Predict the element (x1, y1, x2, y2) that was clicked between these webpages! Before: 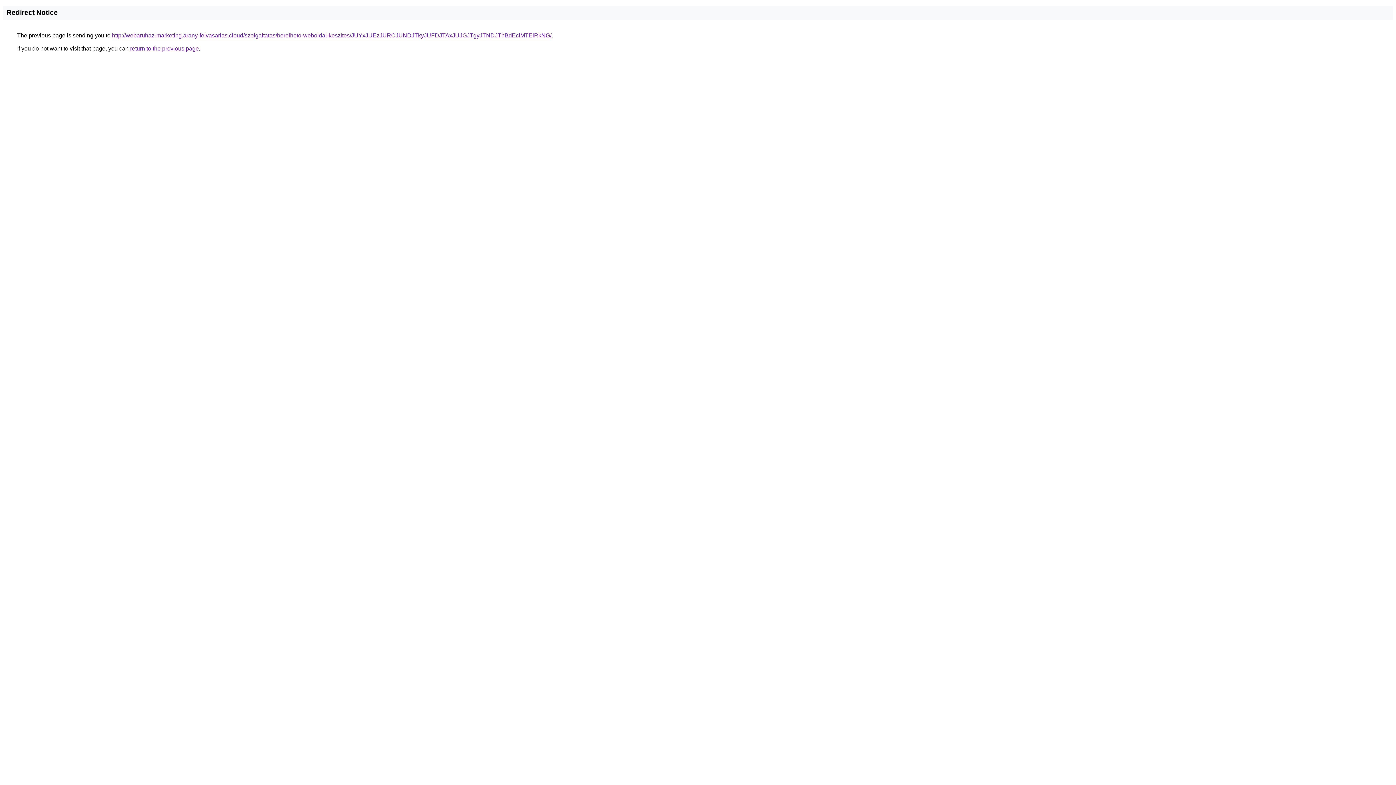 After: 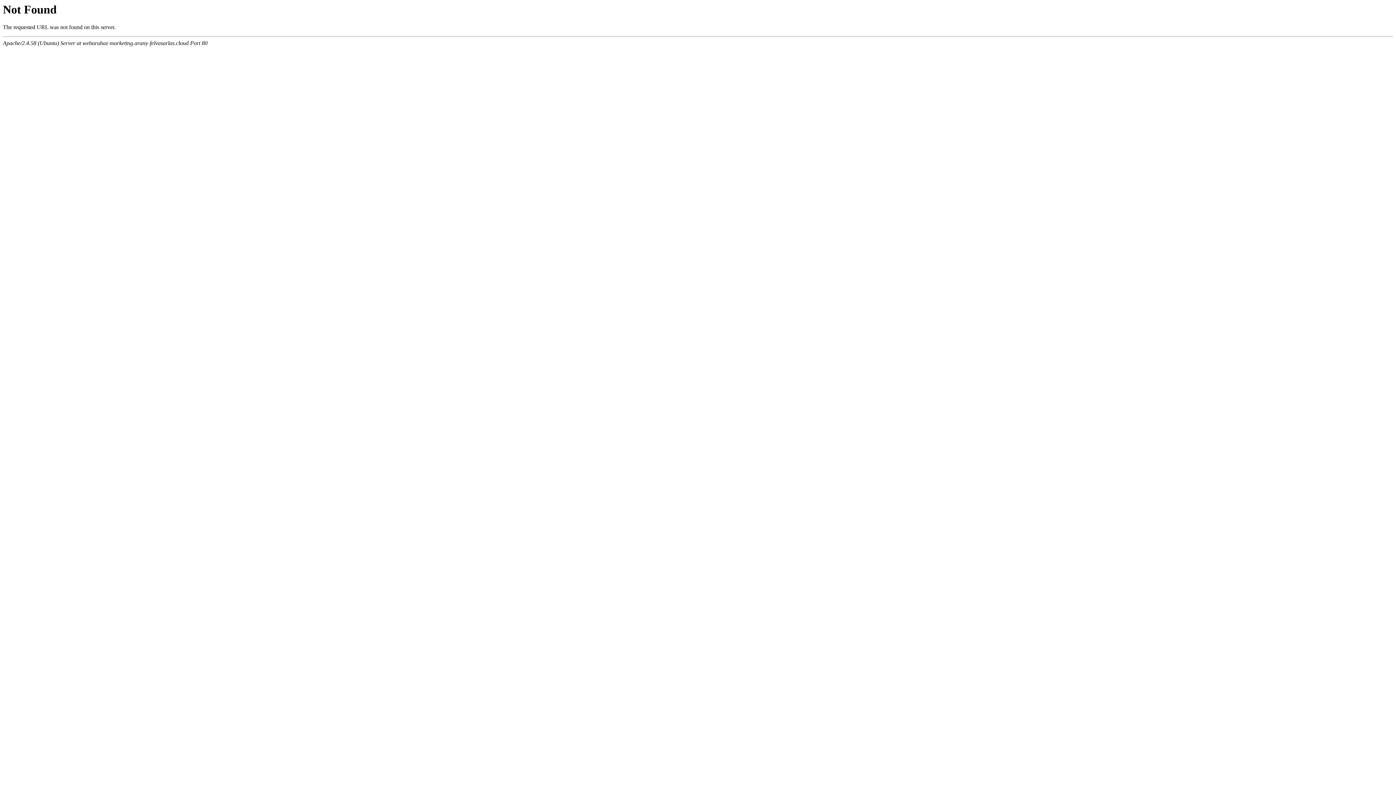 Action: label: http://webaruhaz-marketing.arany-felvasarlas.cloud/szolgaltatas/berelheto-weboldal-keszites/JUYxJUEzJURCJUNDJTkyJUFDJTAxJUJGJTgyJTNDJThBdEclMTElRkNG/ bbox: (112, 32, 551, 38)